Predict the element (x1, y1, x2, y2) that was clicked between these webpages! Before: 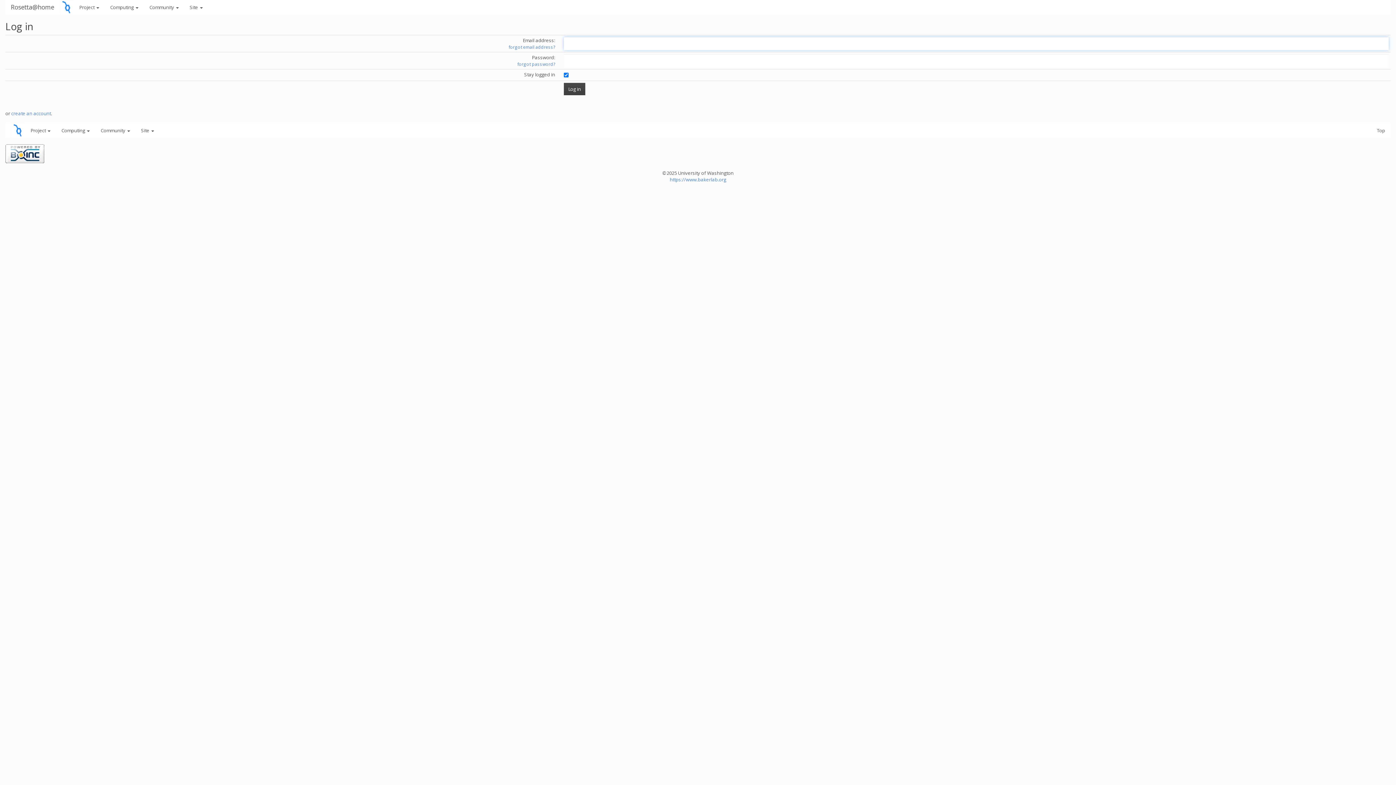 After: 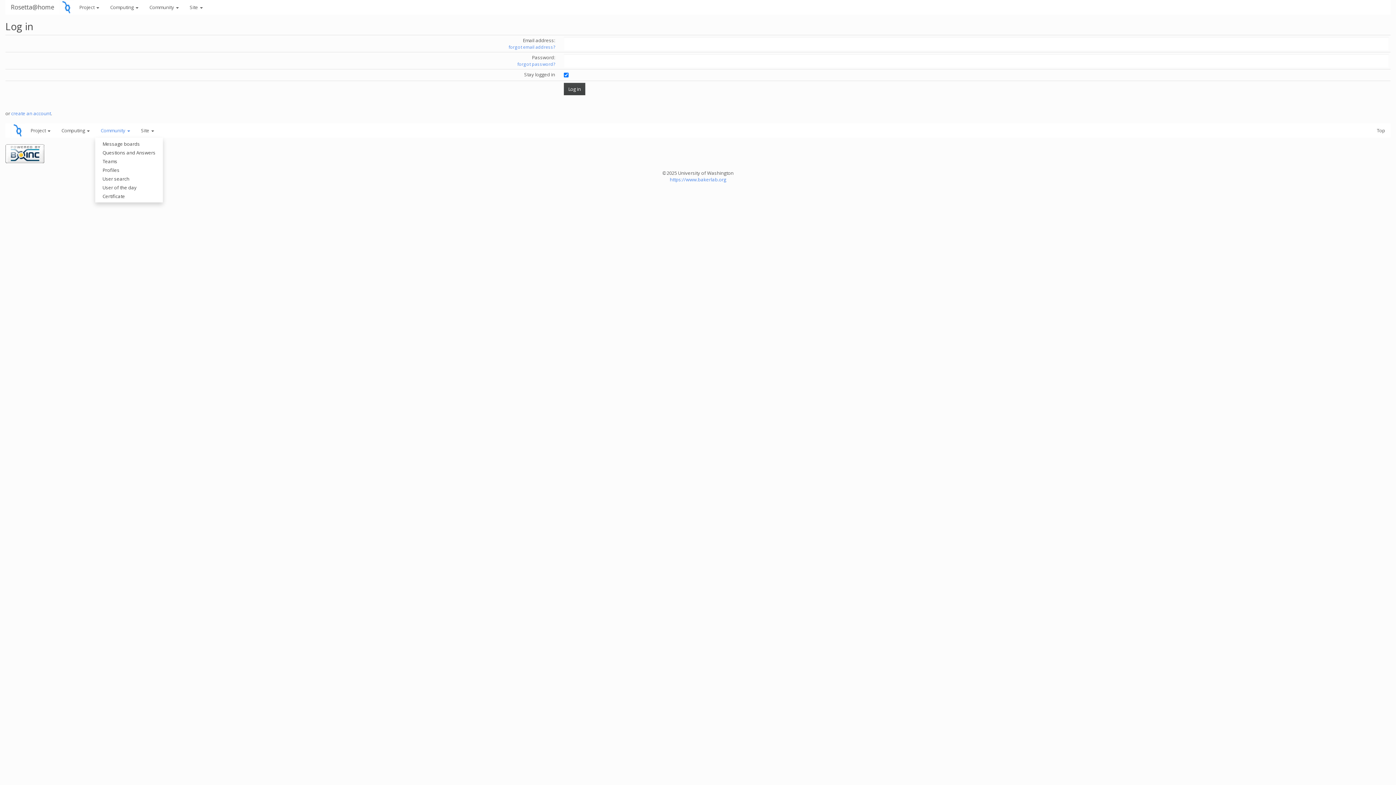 Action: label: Community  bbox: (95, 123, 135, 137)